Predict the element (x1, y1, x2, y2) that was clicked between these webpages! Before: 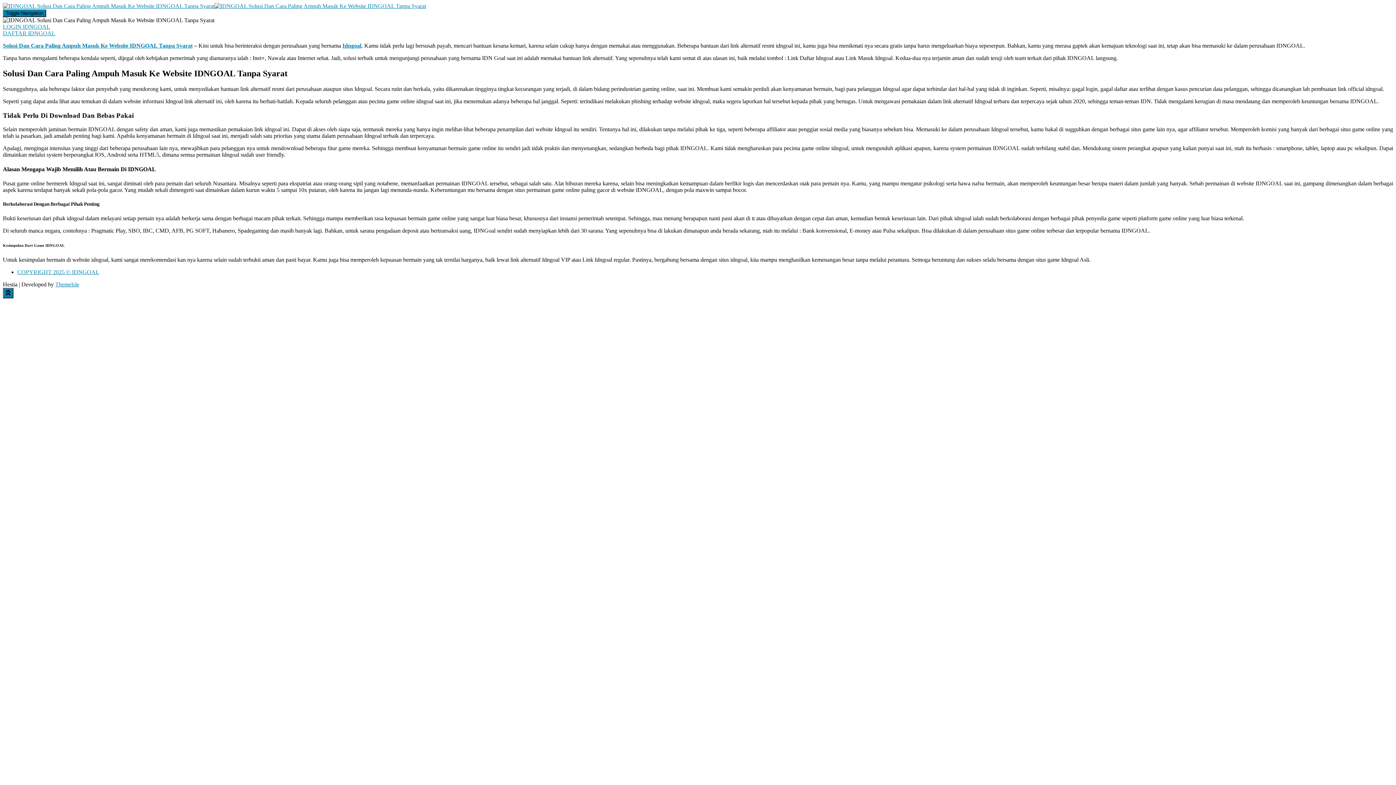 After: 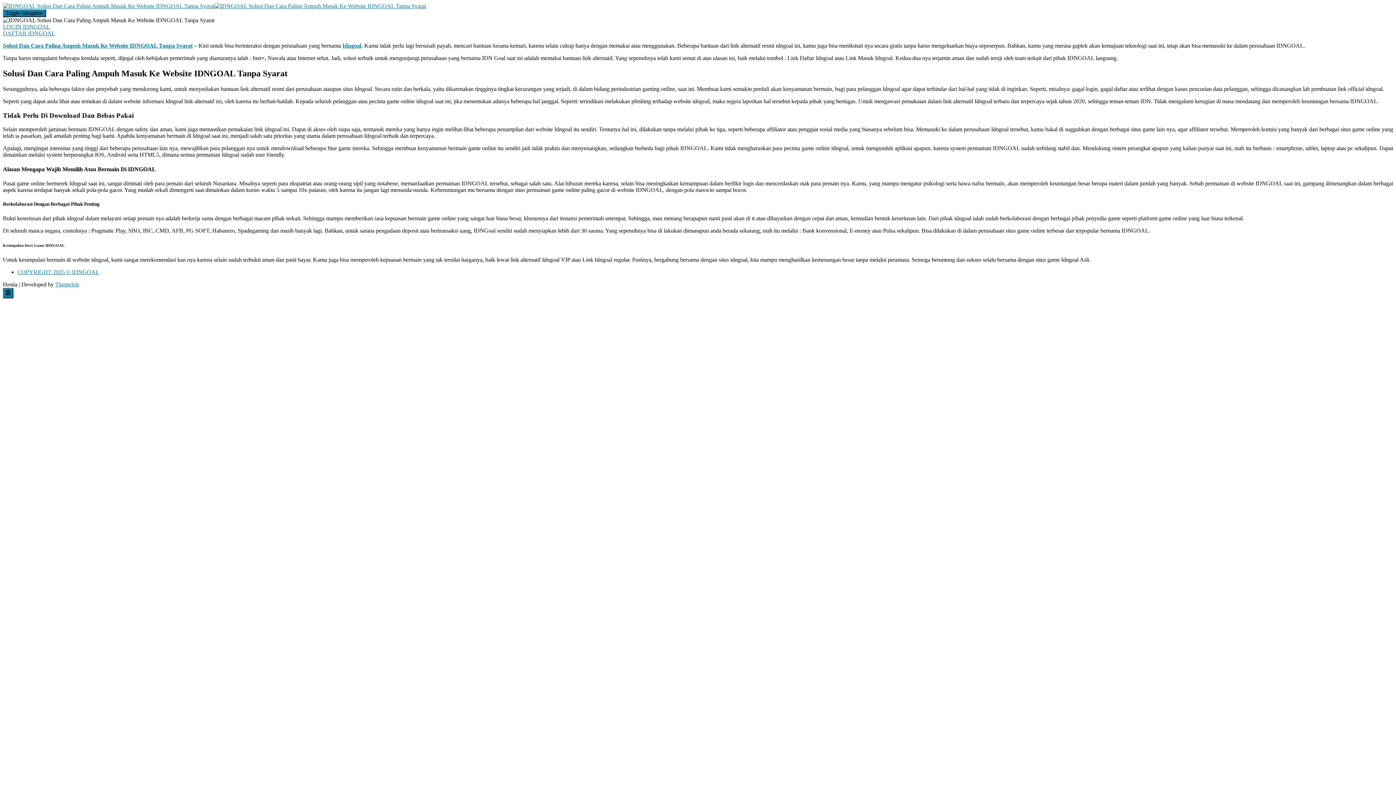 Action: label: Solusi Dan Cara Paling Ampuh Masuk Ke Website IDNGOAL Tanpa Syarat bbox: (2, 42, 192, 48)